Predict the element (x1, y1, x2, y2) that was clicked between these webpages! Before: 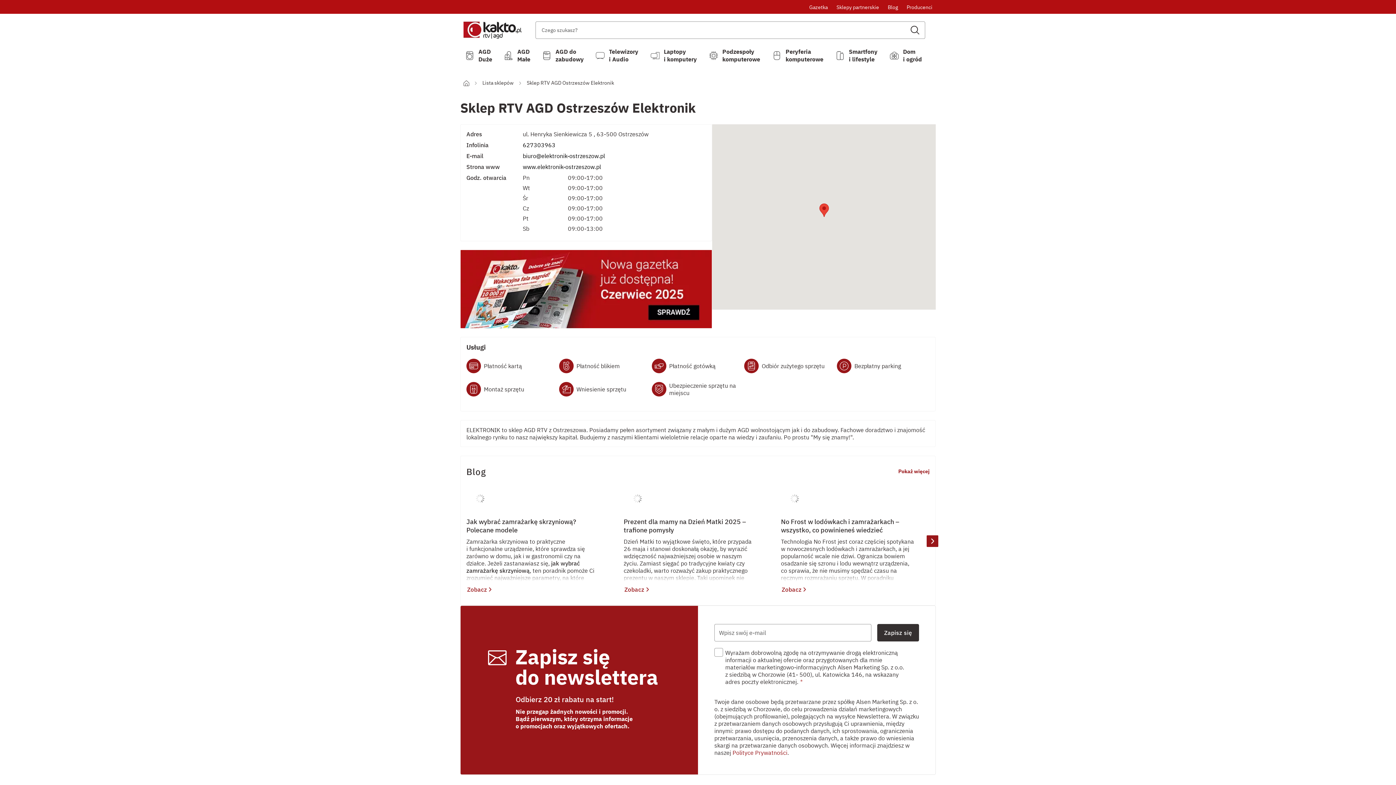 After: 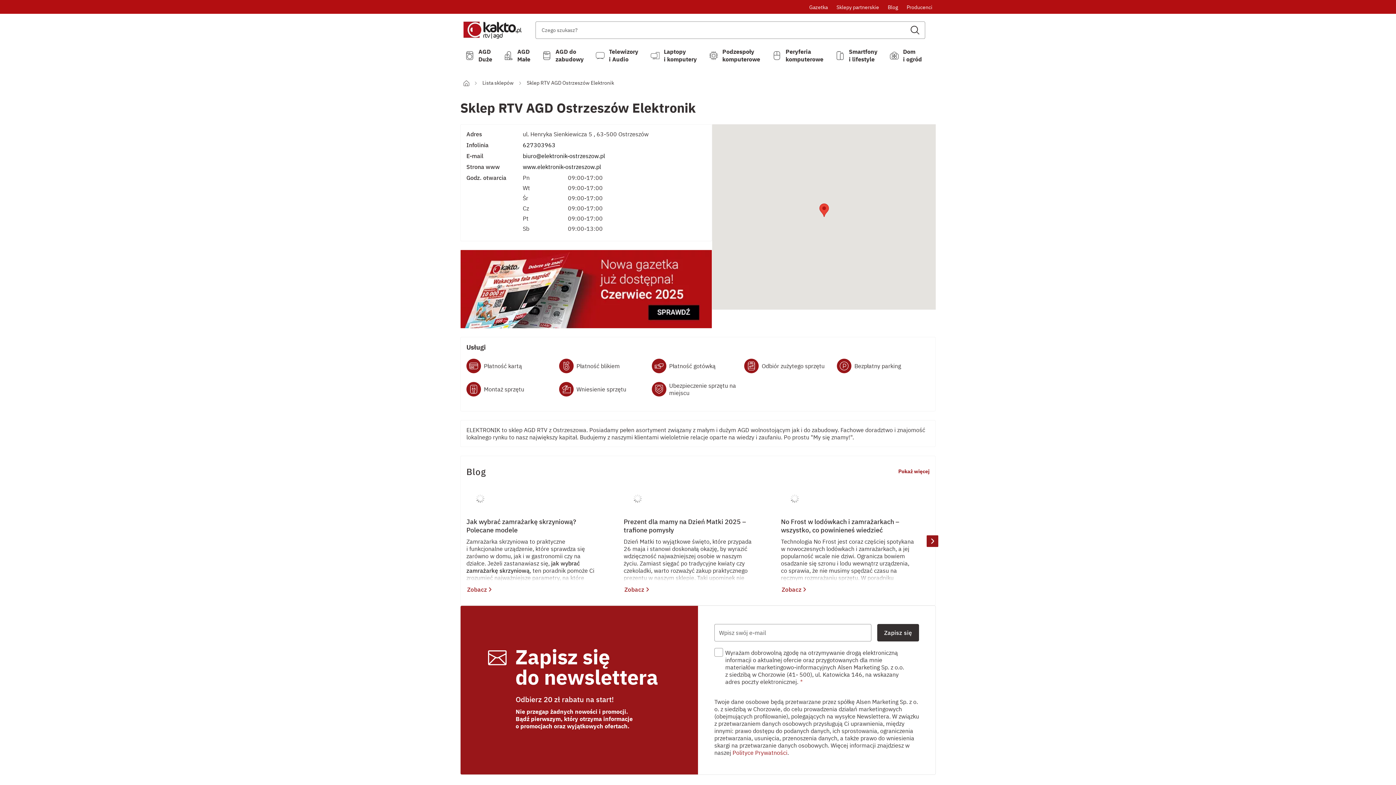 Action: label: Sklep RTV AGD Ostrzeszów Elektronik bbox: (526, 79, 618, 86)